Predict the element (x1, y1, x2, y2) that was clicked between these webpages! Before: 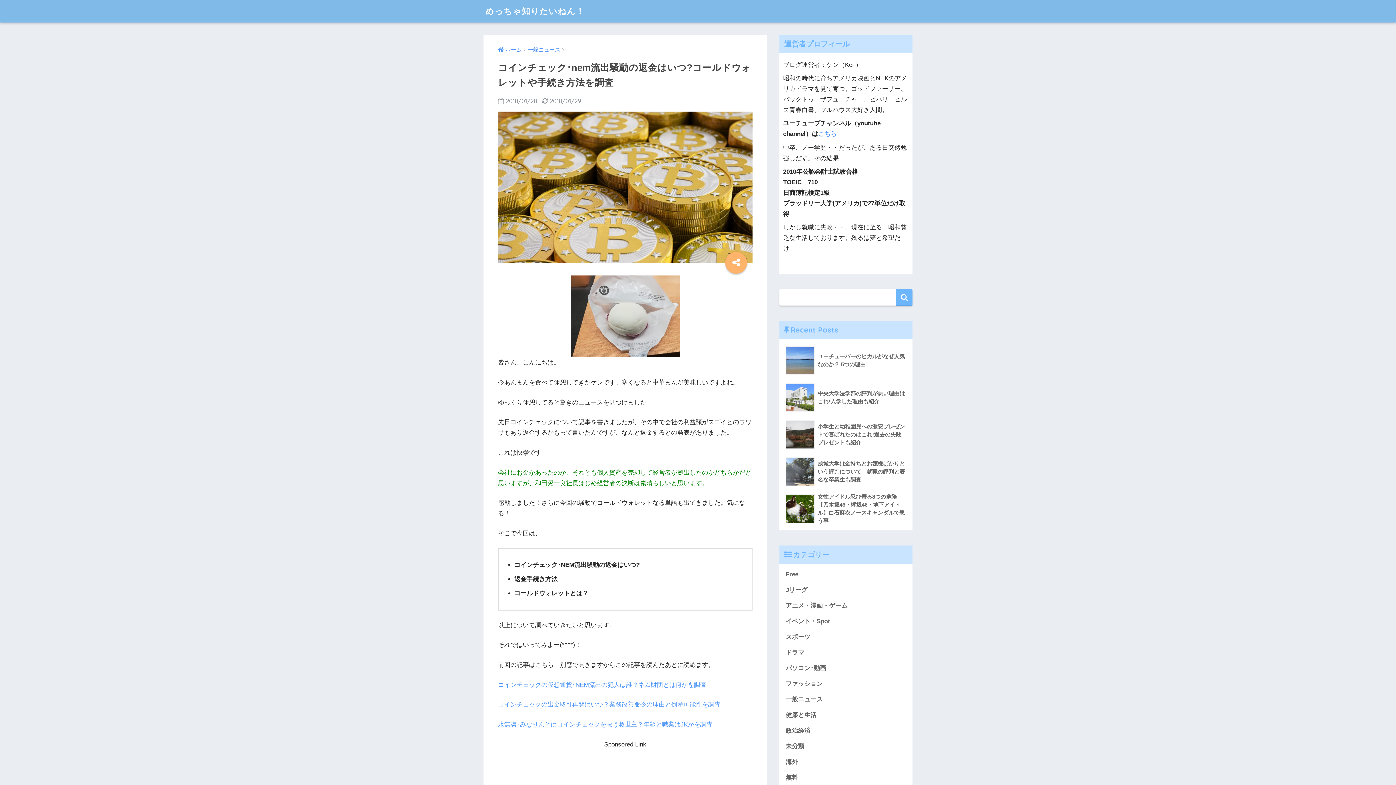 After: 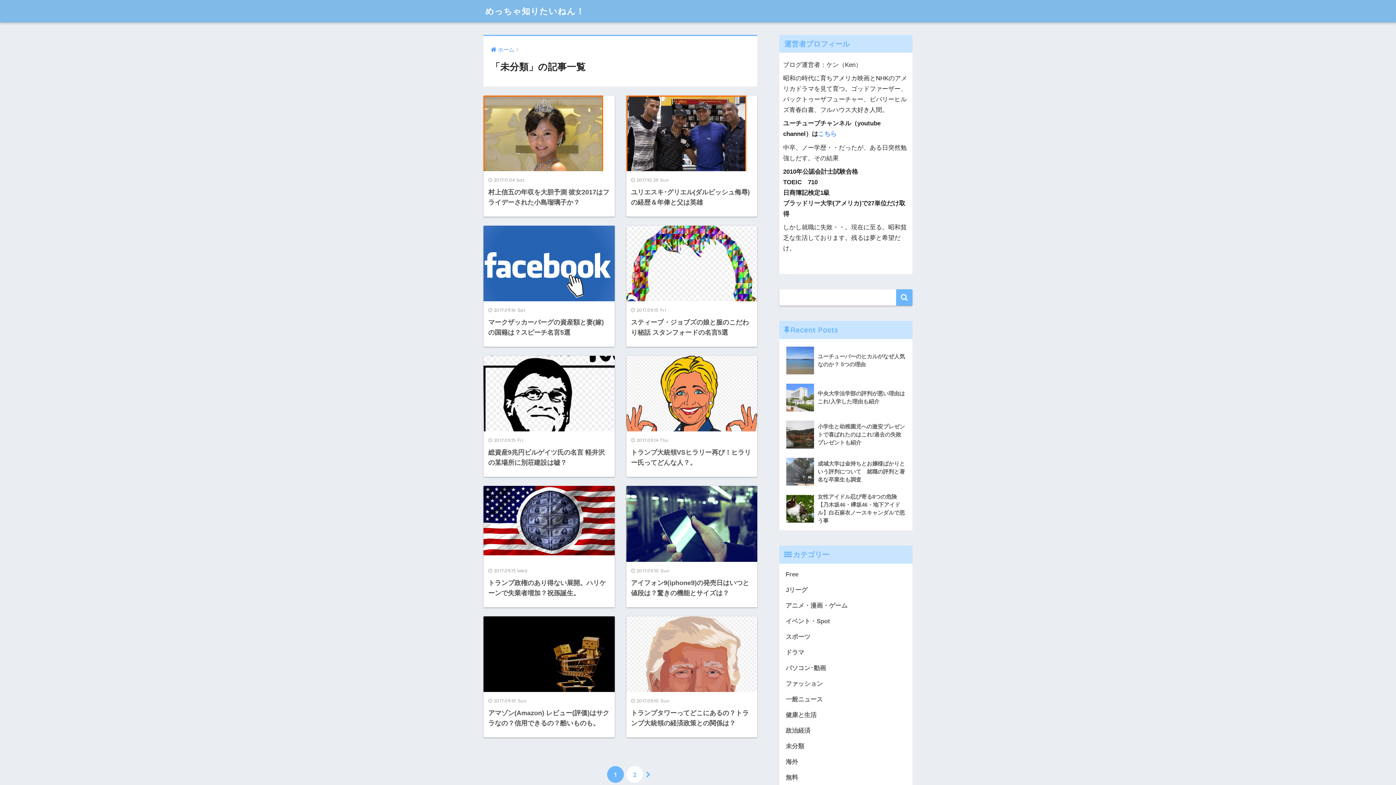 Action: label: 未分類 bbox: (783, 738, 909, 754)